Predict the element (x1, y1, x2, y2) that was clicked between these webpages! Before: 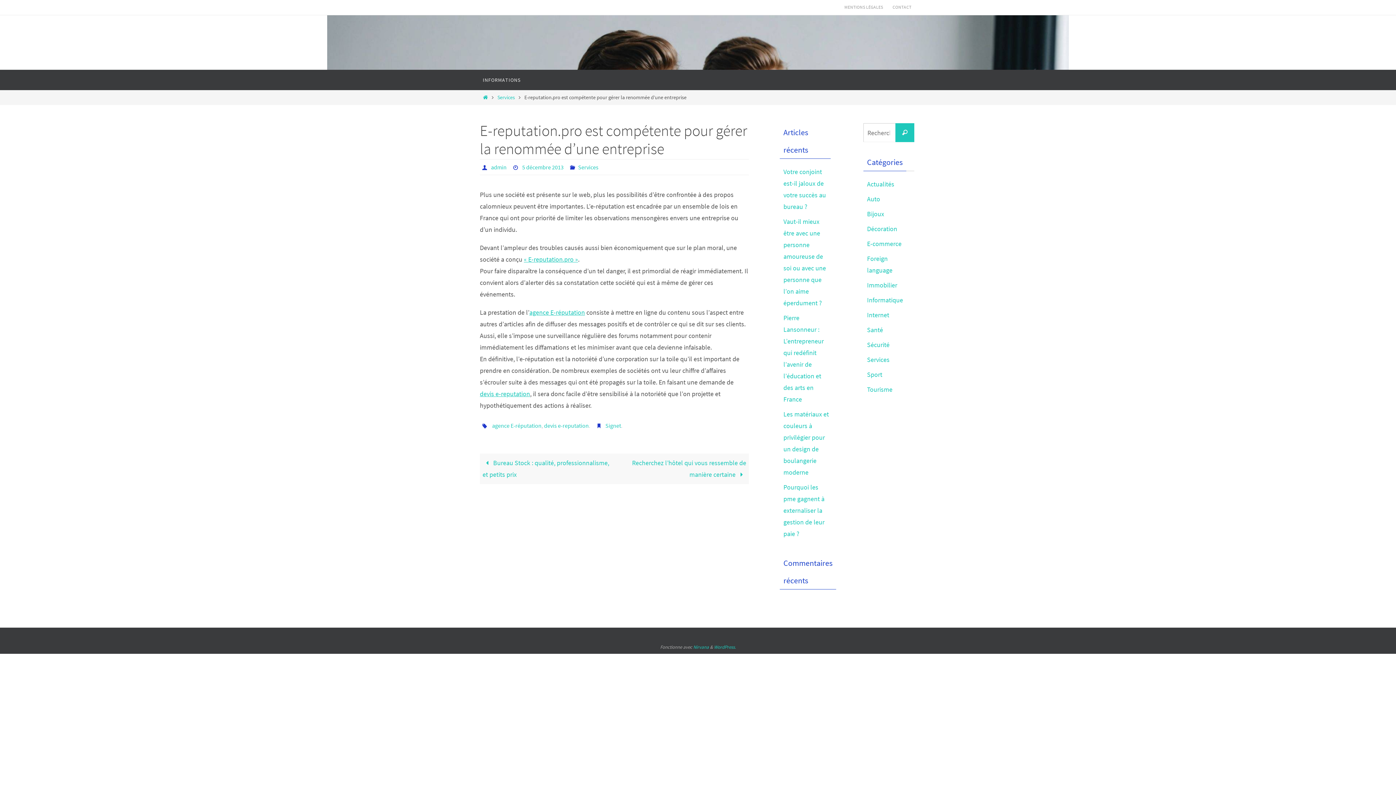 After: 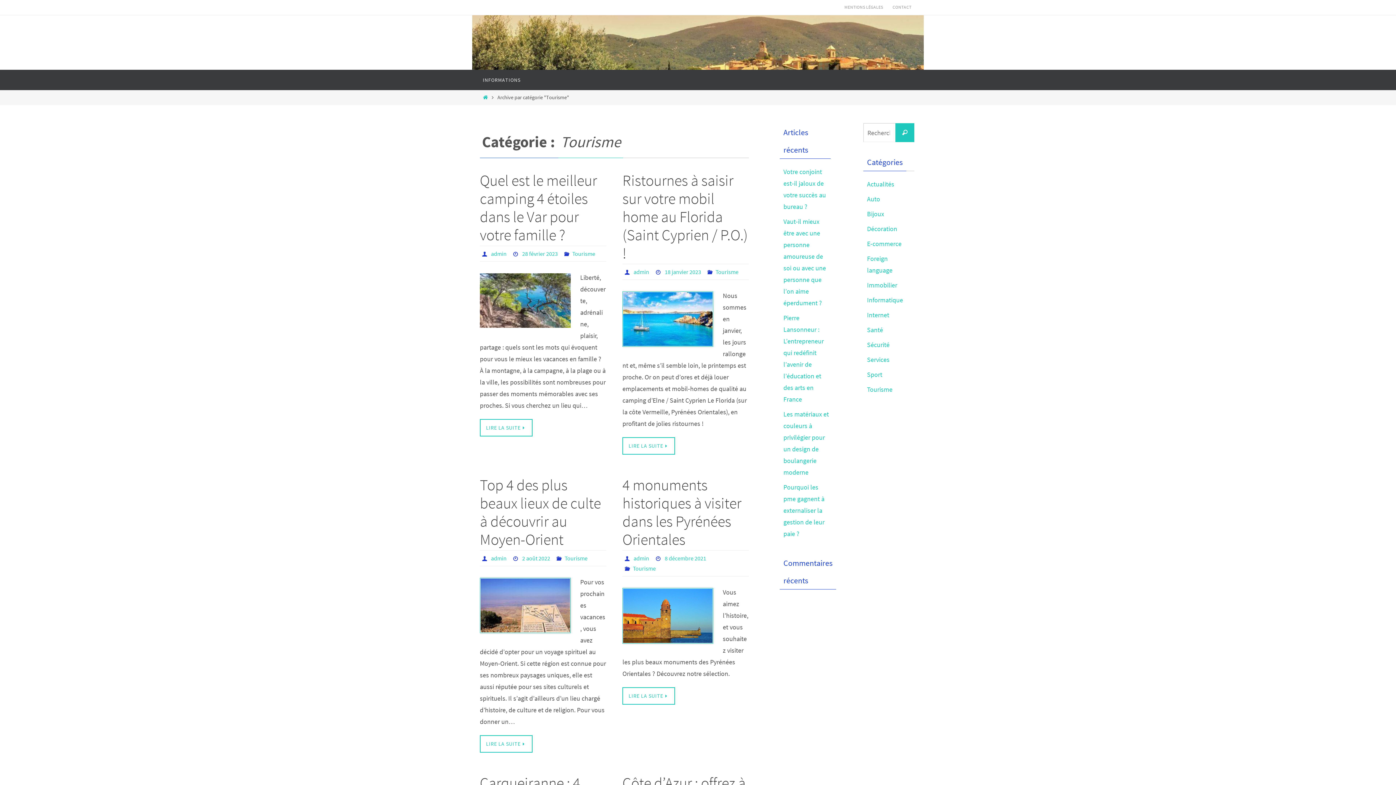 Action: bbox: (867, 385, 892, 394) label: Tourisme